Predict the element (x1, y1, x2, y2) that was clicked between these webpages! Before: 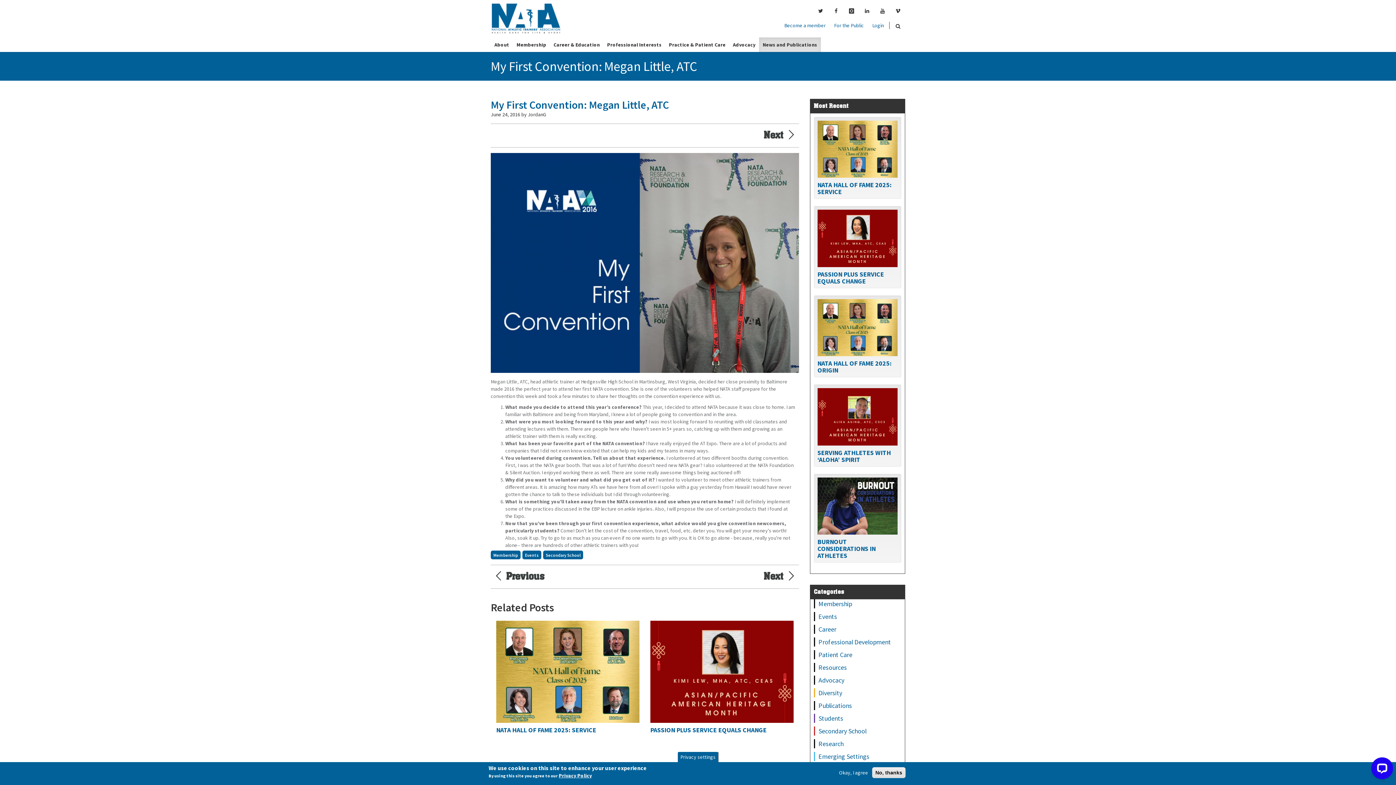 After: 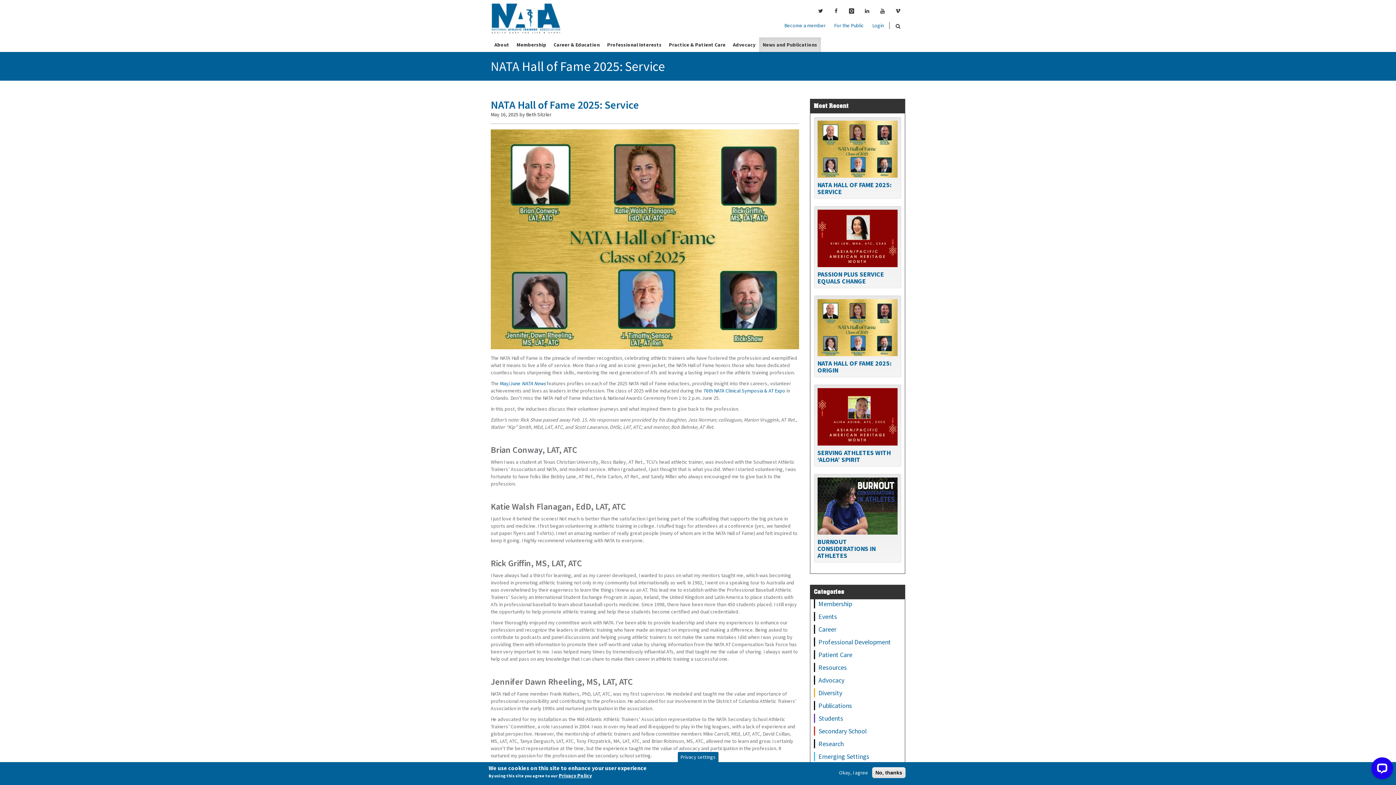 Action: bbox: (817, 120, 897, 177)